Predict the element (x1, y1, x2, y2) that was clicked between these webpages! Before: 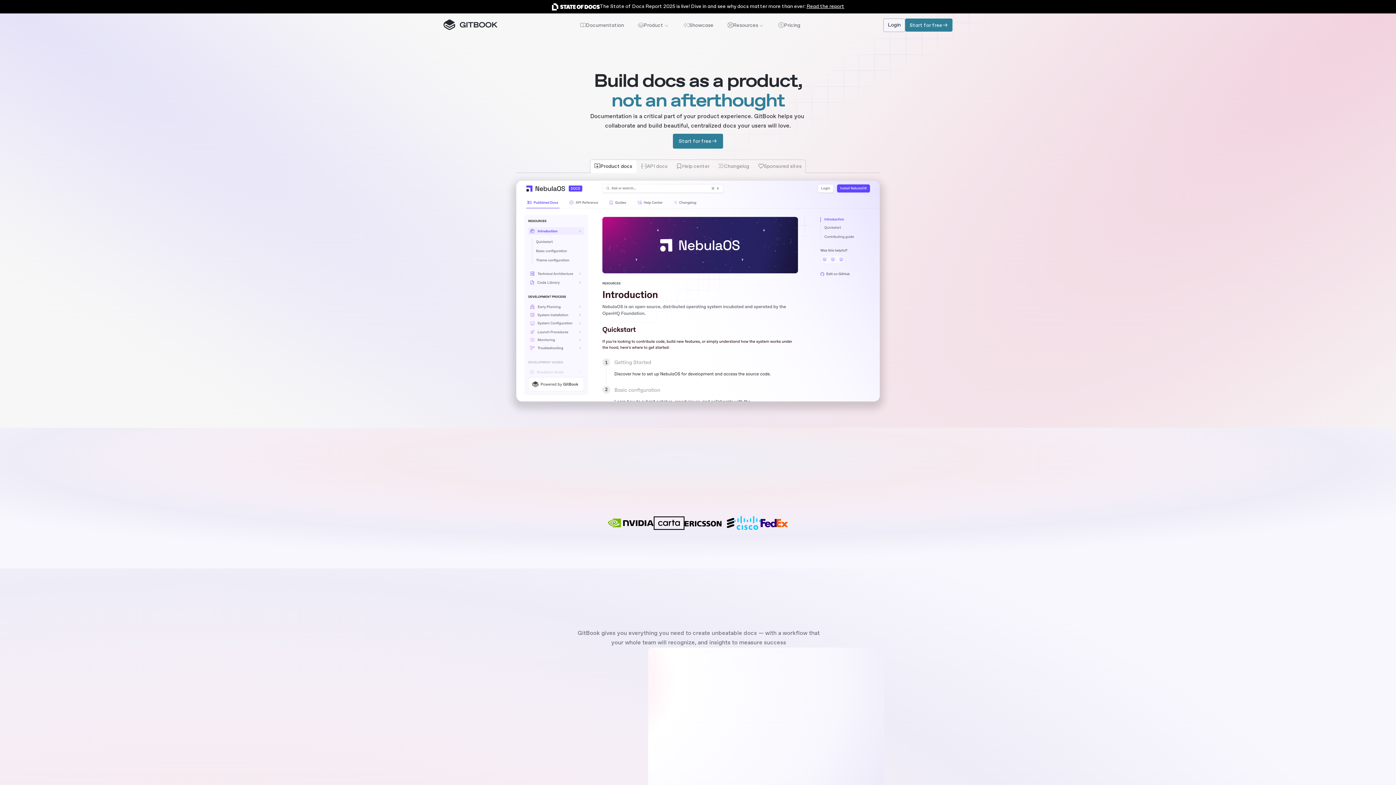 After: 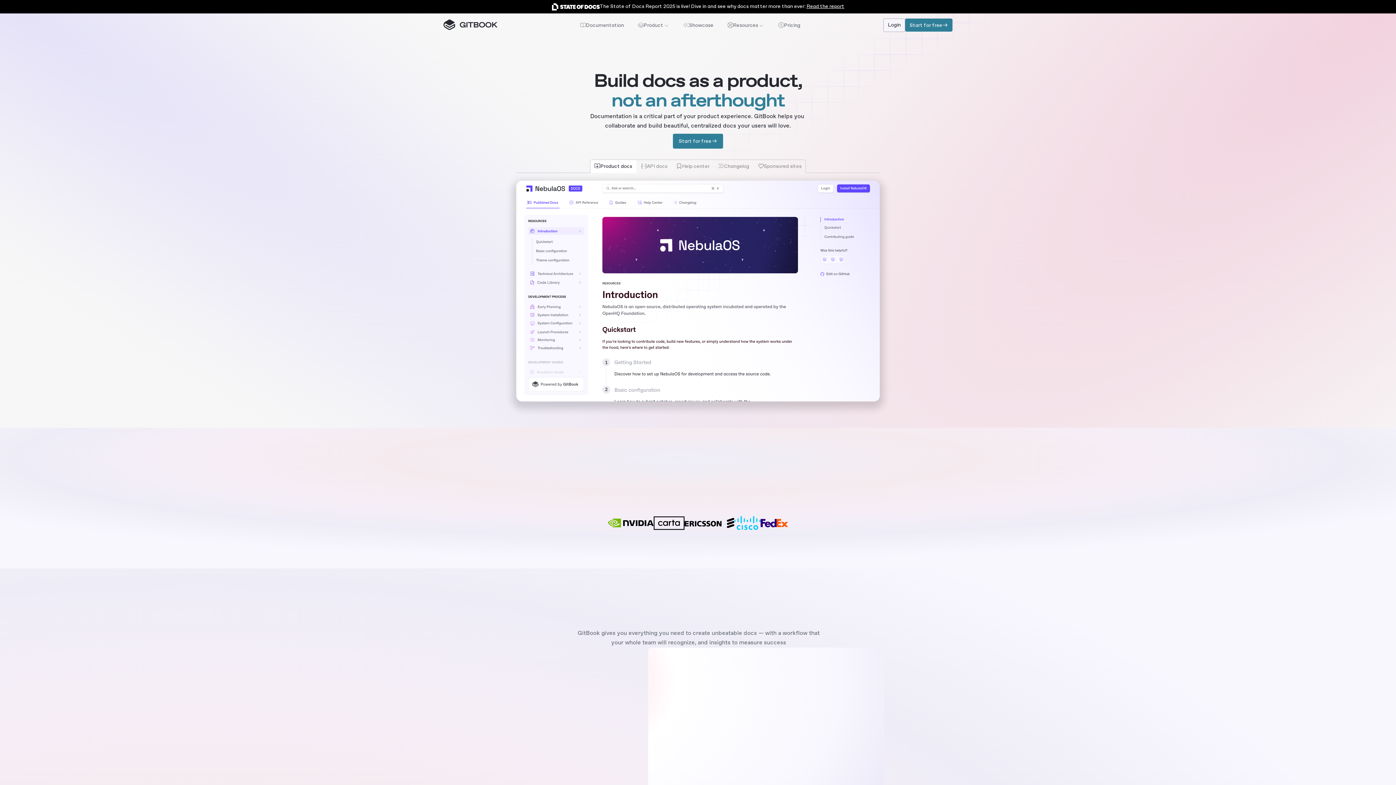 Action: bbox: (825, 535, 849, 540)